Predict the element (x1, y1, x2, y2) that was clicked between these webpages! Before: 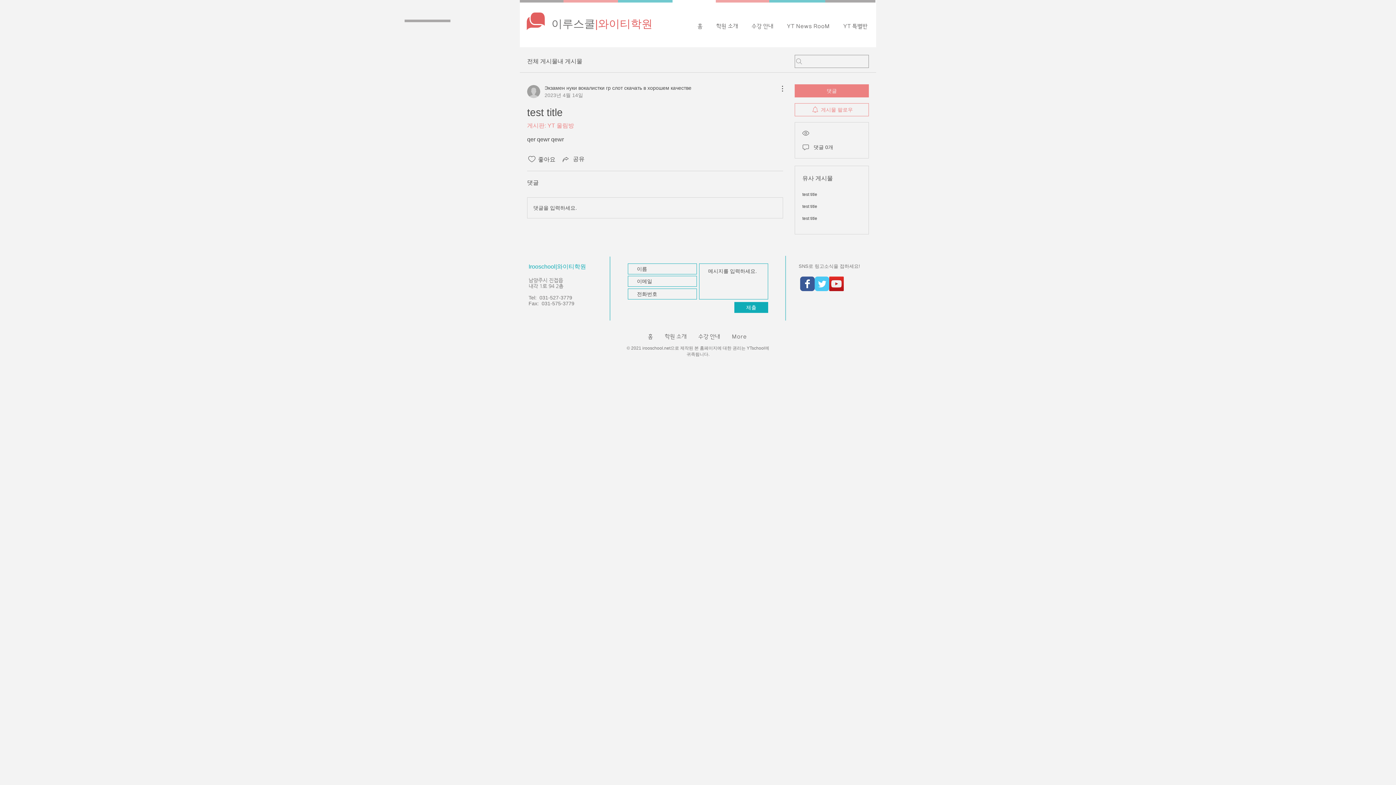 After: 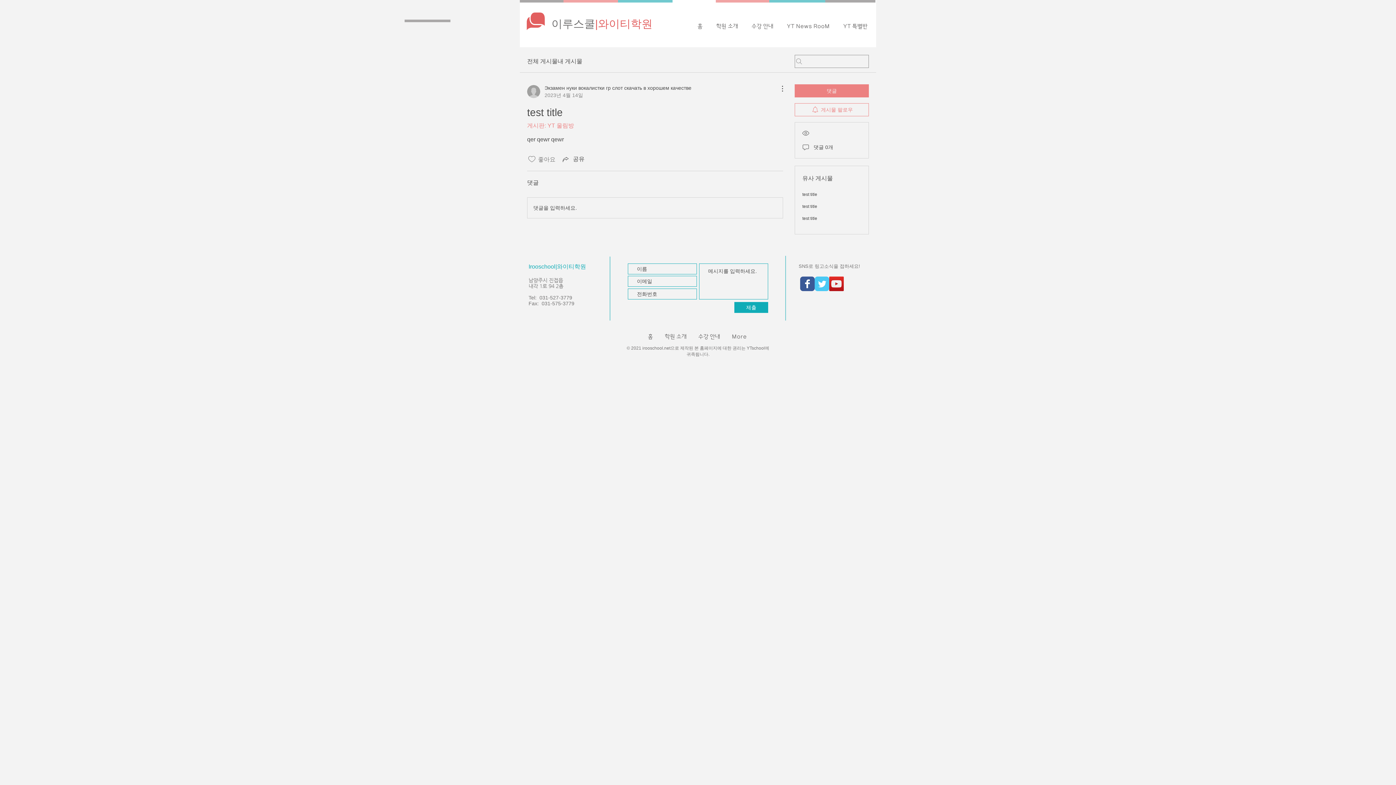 Action: bbox: (527, 154, 536, 163) label: 좋아요 아이콘 표시 해제됨